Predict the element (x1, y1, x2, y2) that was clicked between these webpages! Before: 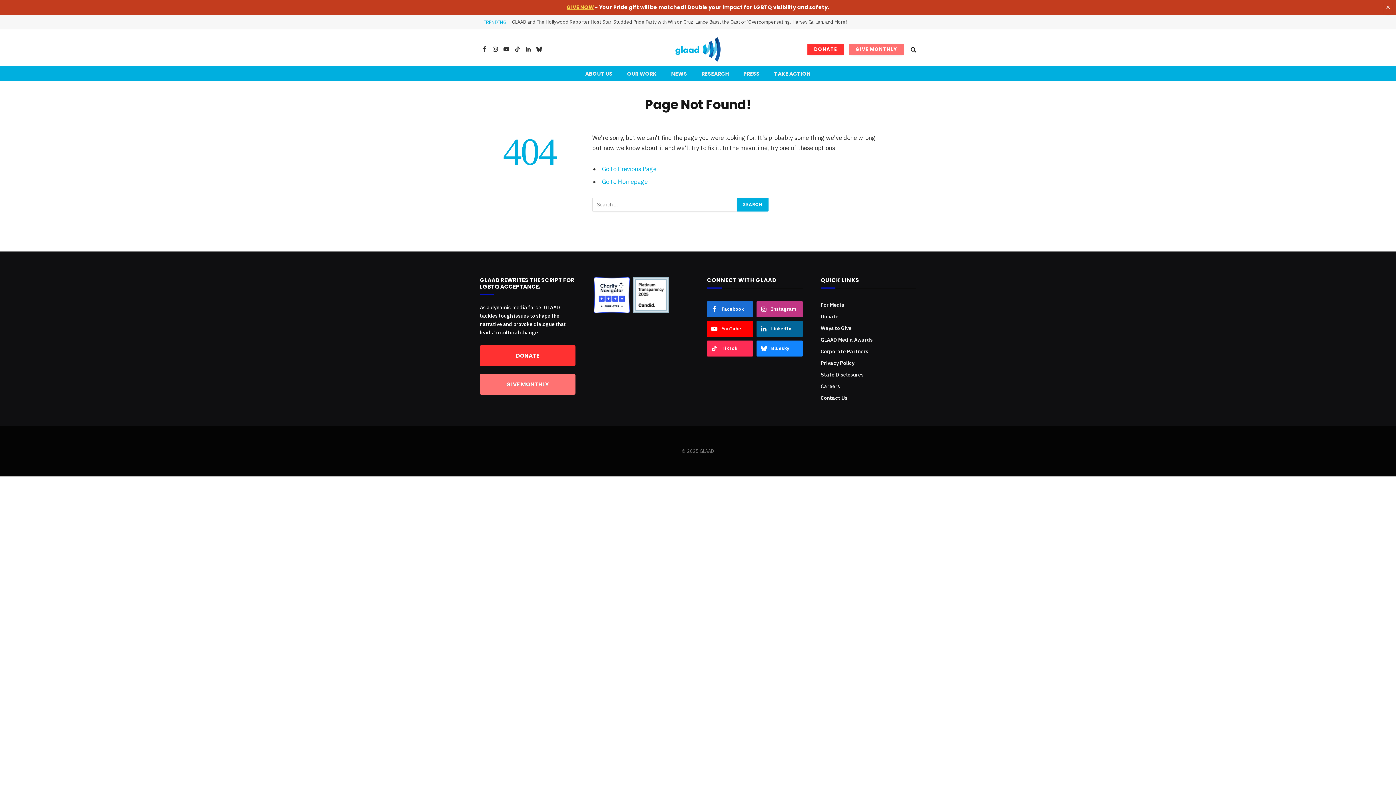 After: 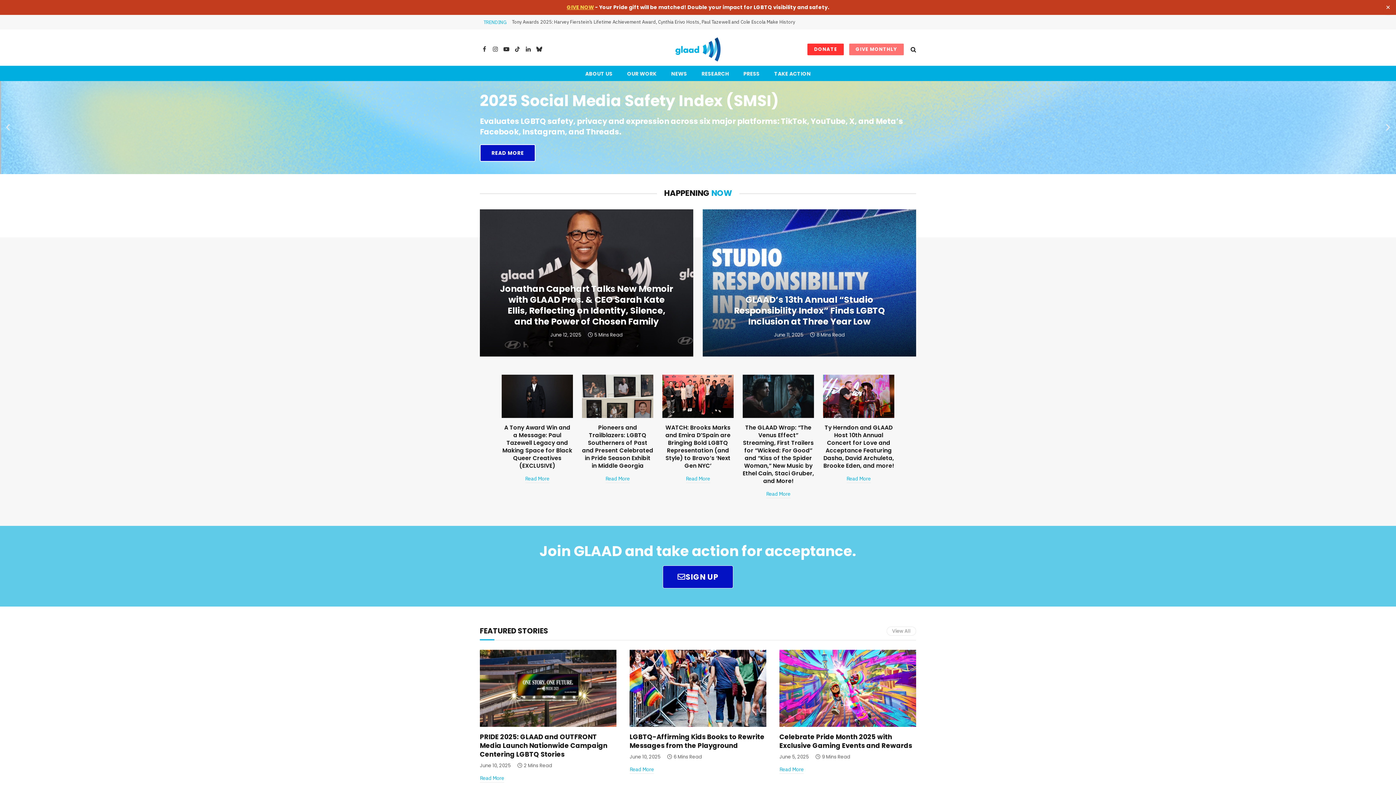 Action: bbox: (675, 31, 720, 67)